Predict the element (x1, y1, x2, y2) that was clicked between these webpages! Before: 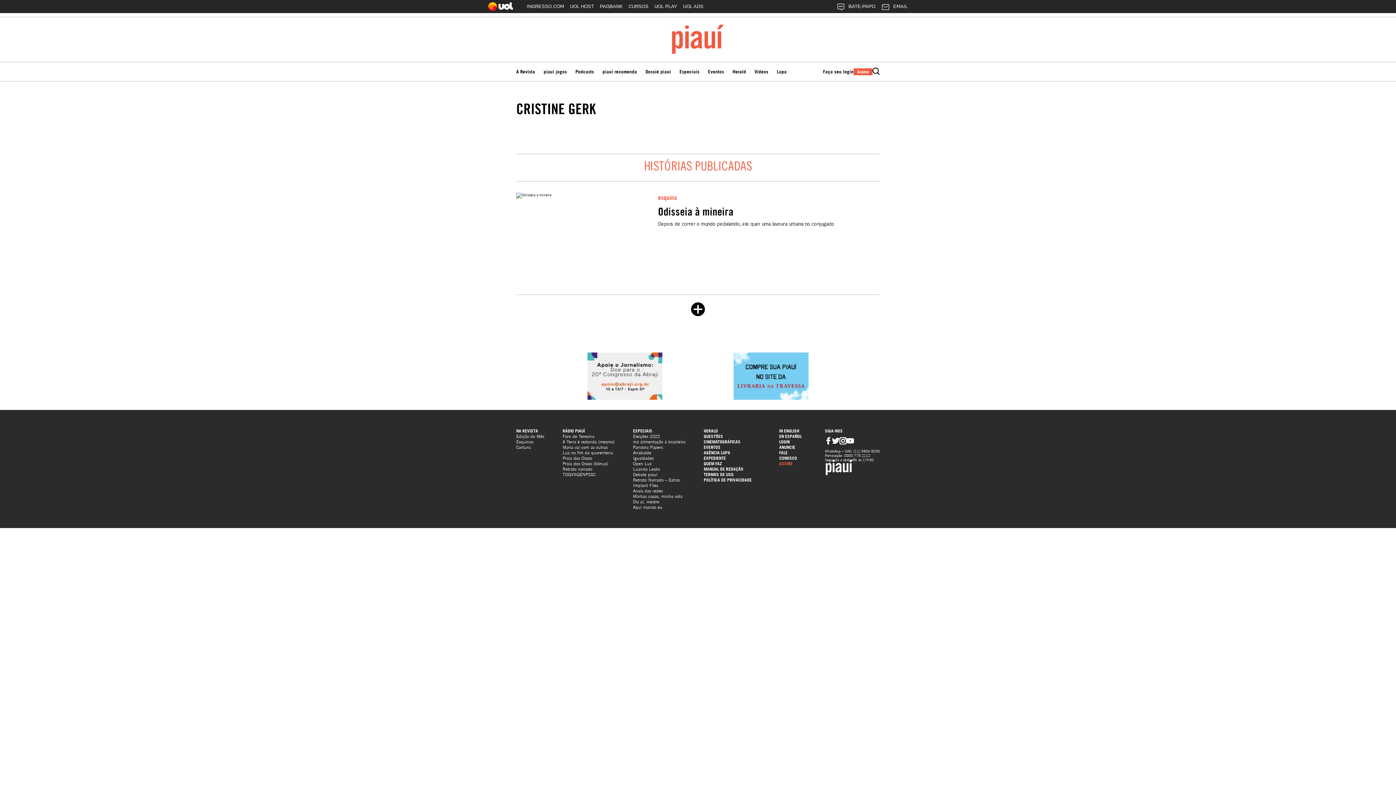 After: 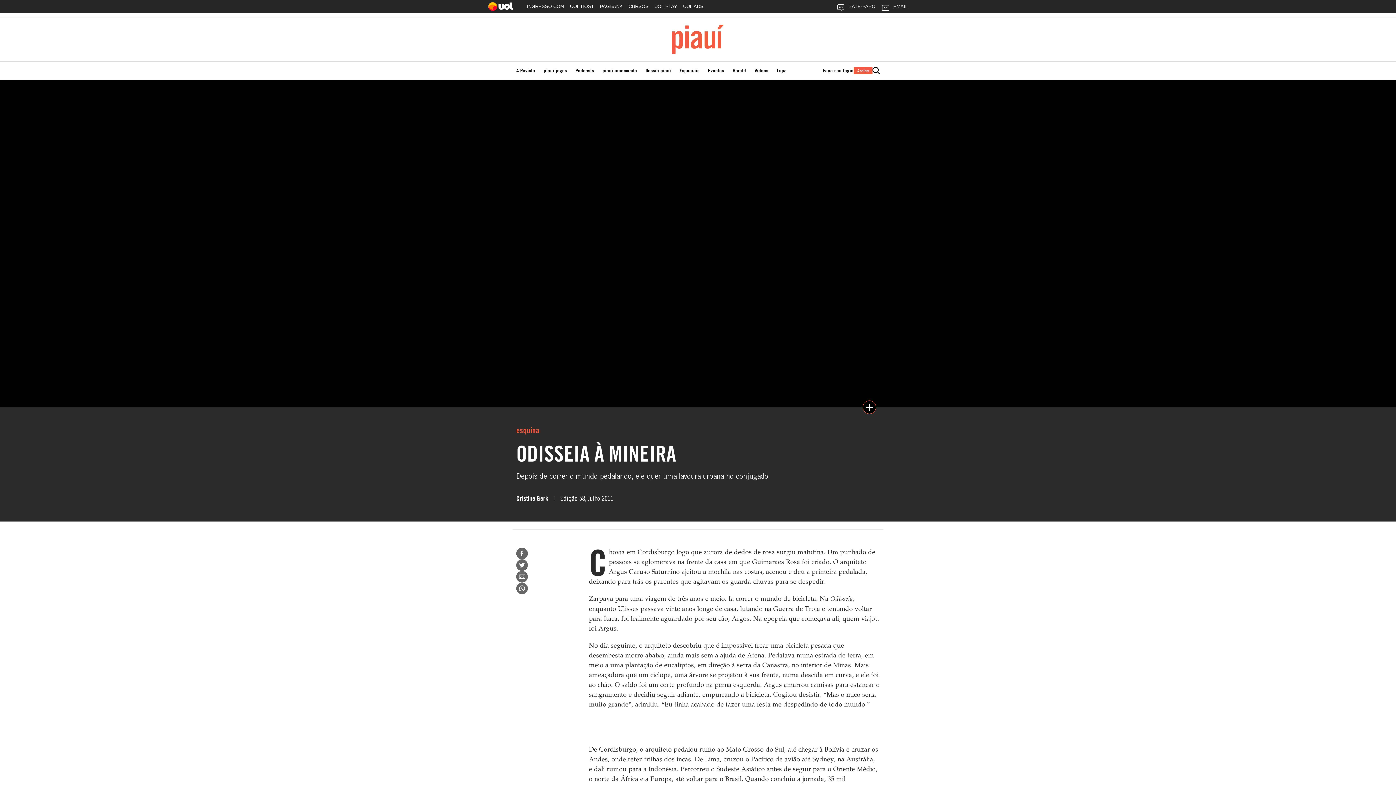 Action: bbox: (658, 206, 834, 217) label: Odisseia à mineira